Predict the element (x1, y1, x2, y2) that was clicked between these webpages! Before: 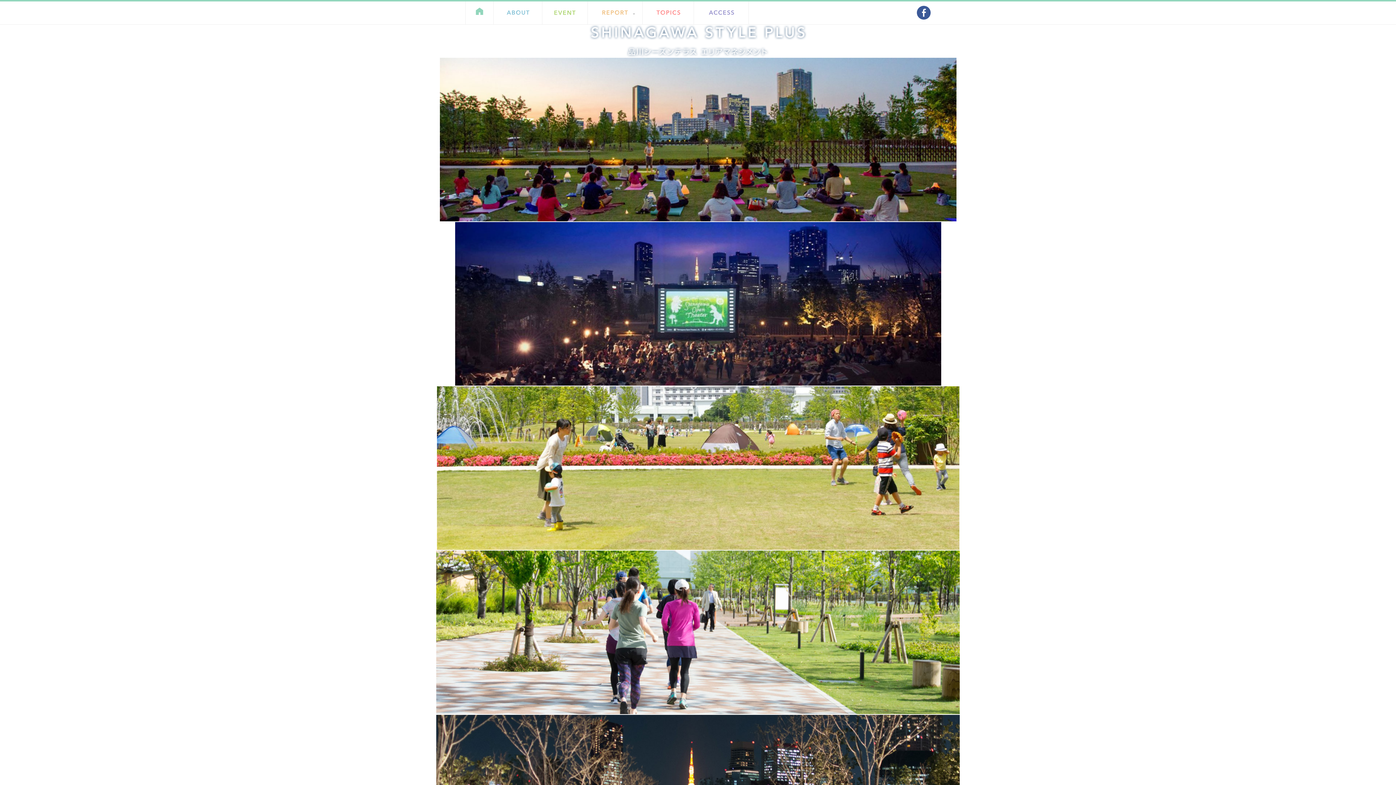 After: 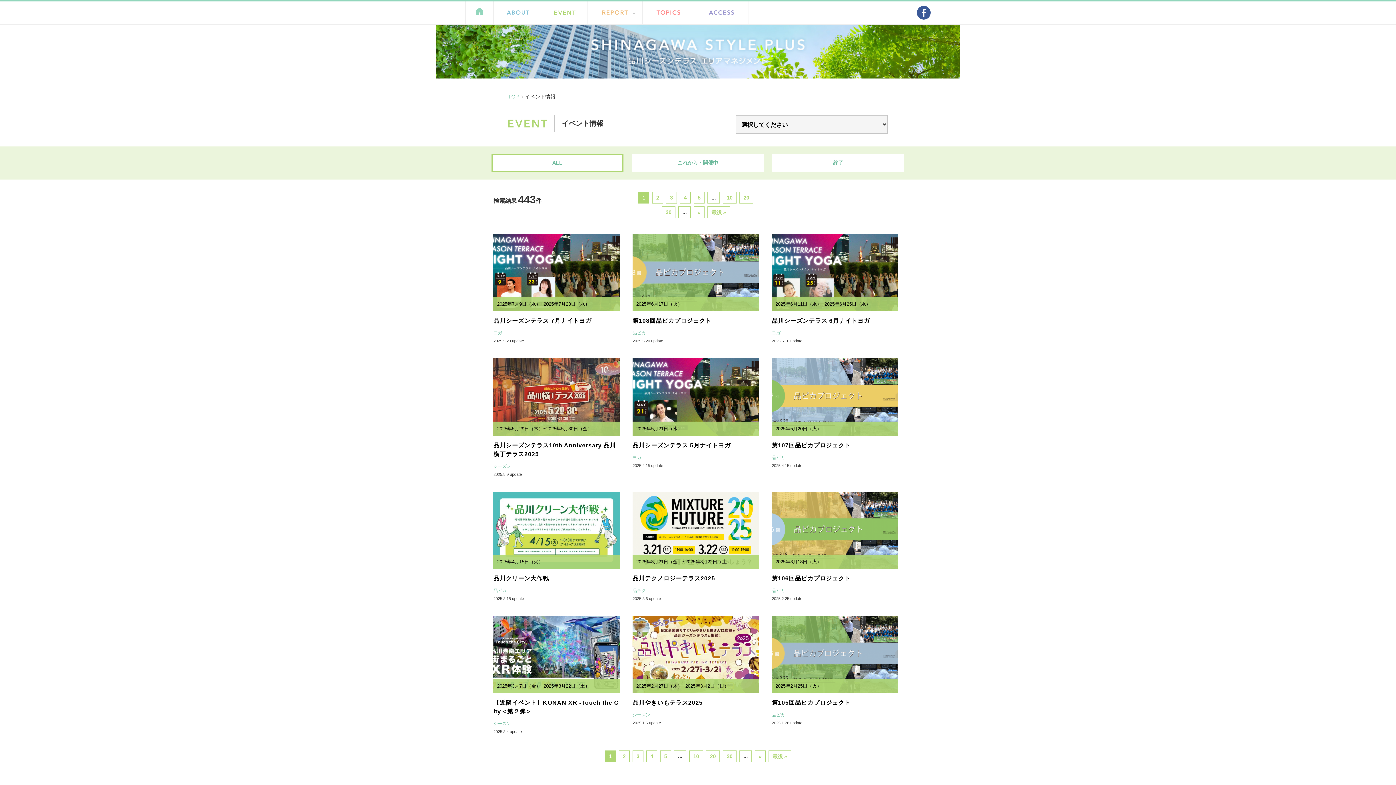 Action: bbox: (542, 2, 587, 24)